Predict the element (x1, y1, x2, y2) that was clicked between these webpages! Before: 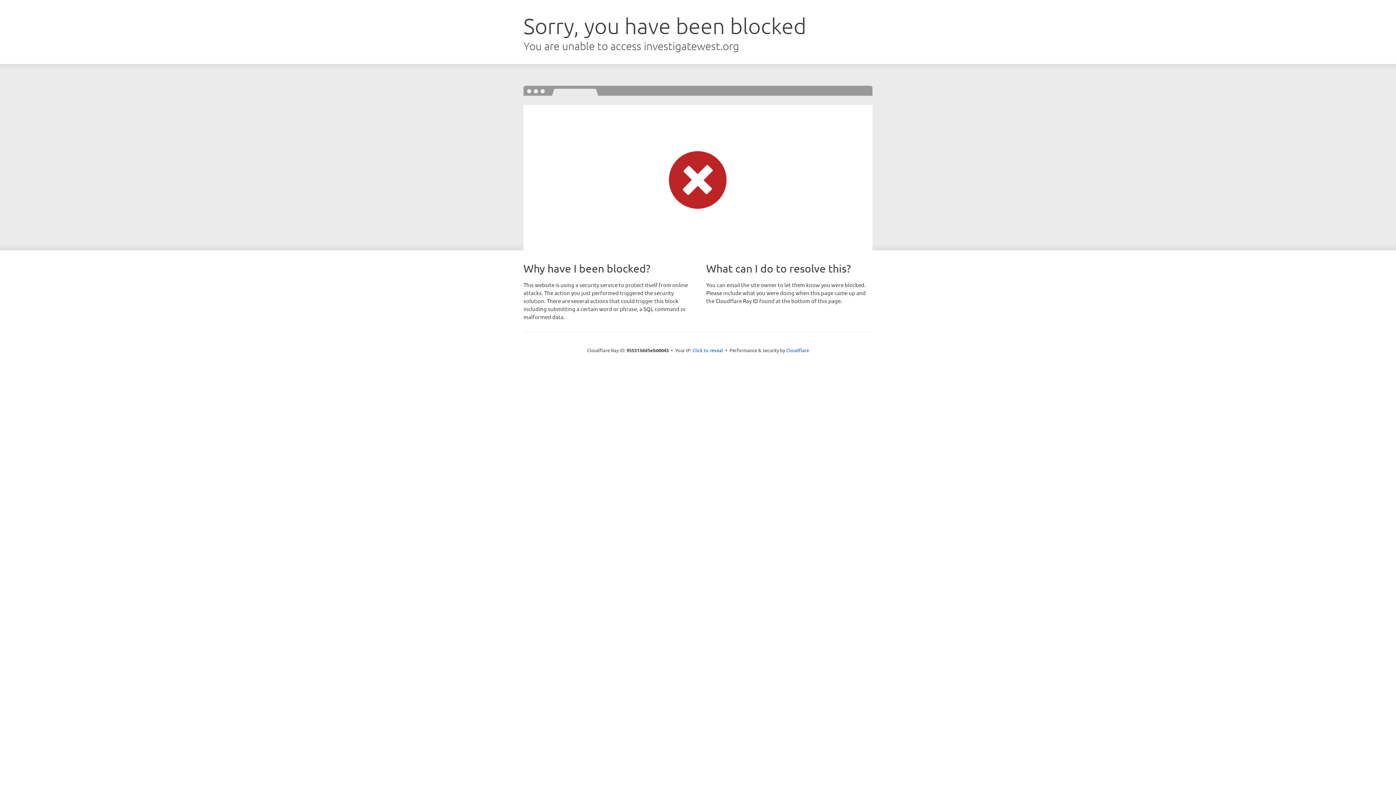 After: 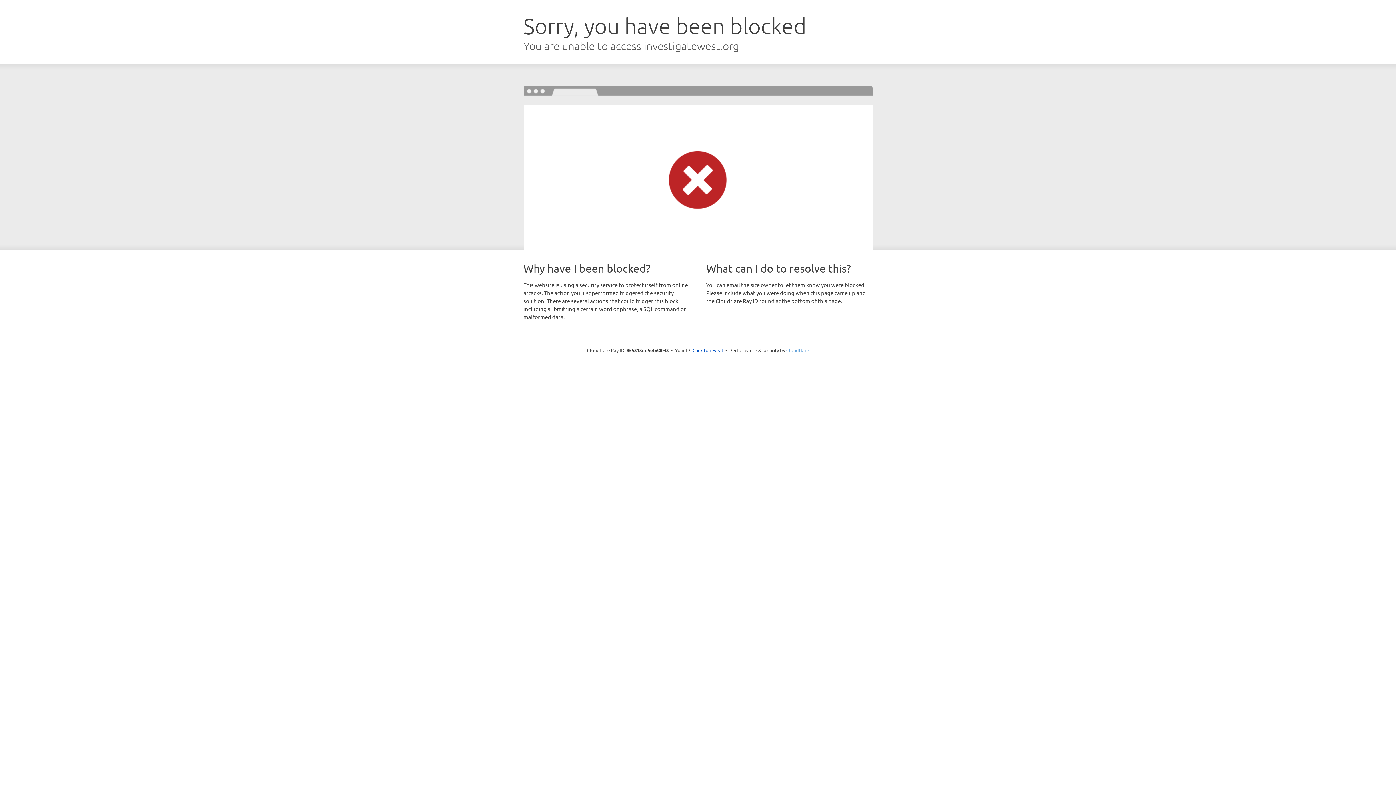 Action: bbox: (786, 347, 809, 353) label: Cloudflare